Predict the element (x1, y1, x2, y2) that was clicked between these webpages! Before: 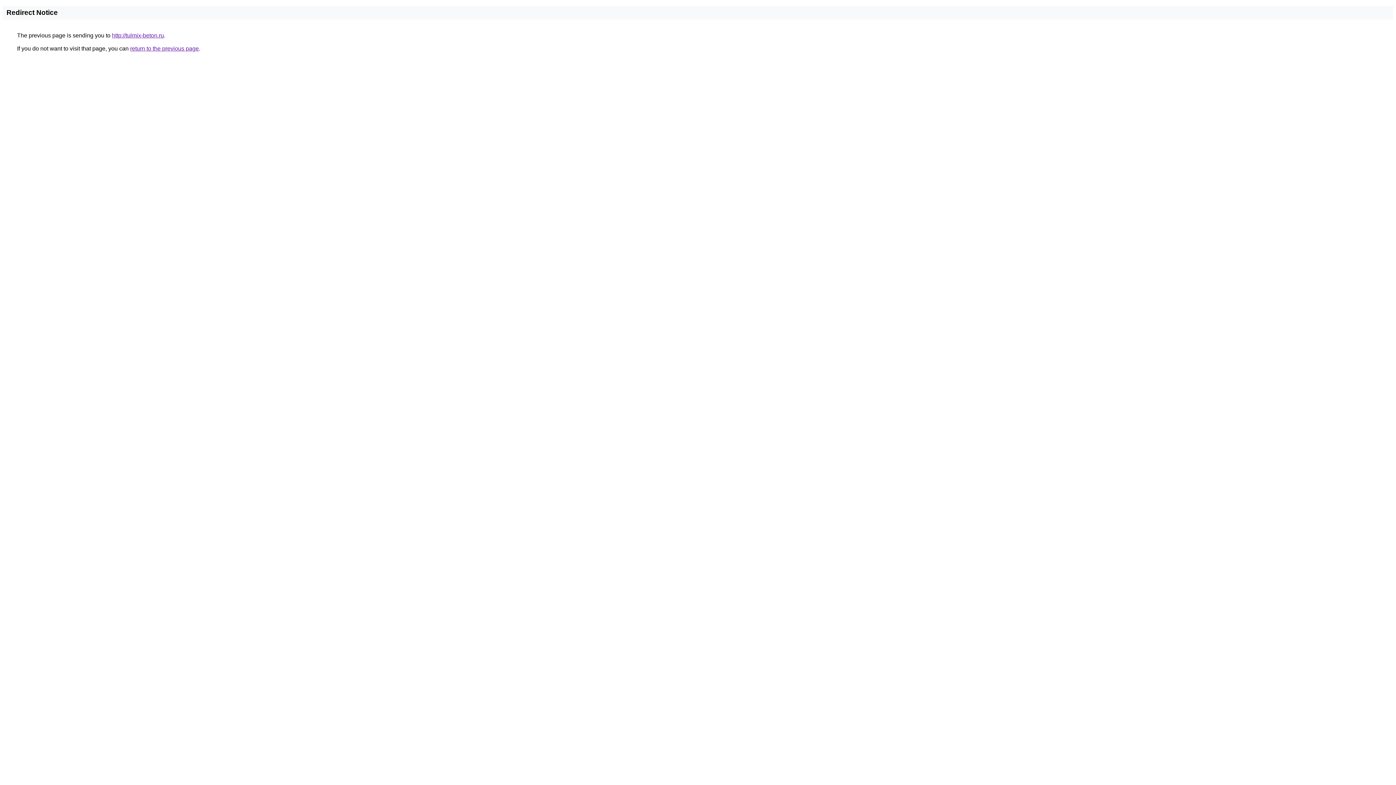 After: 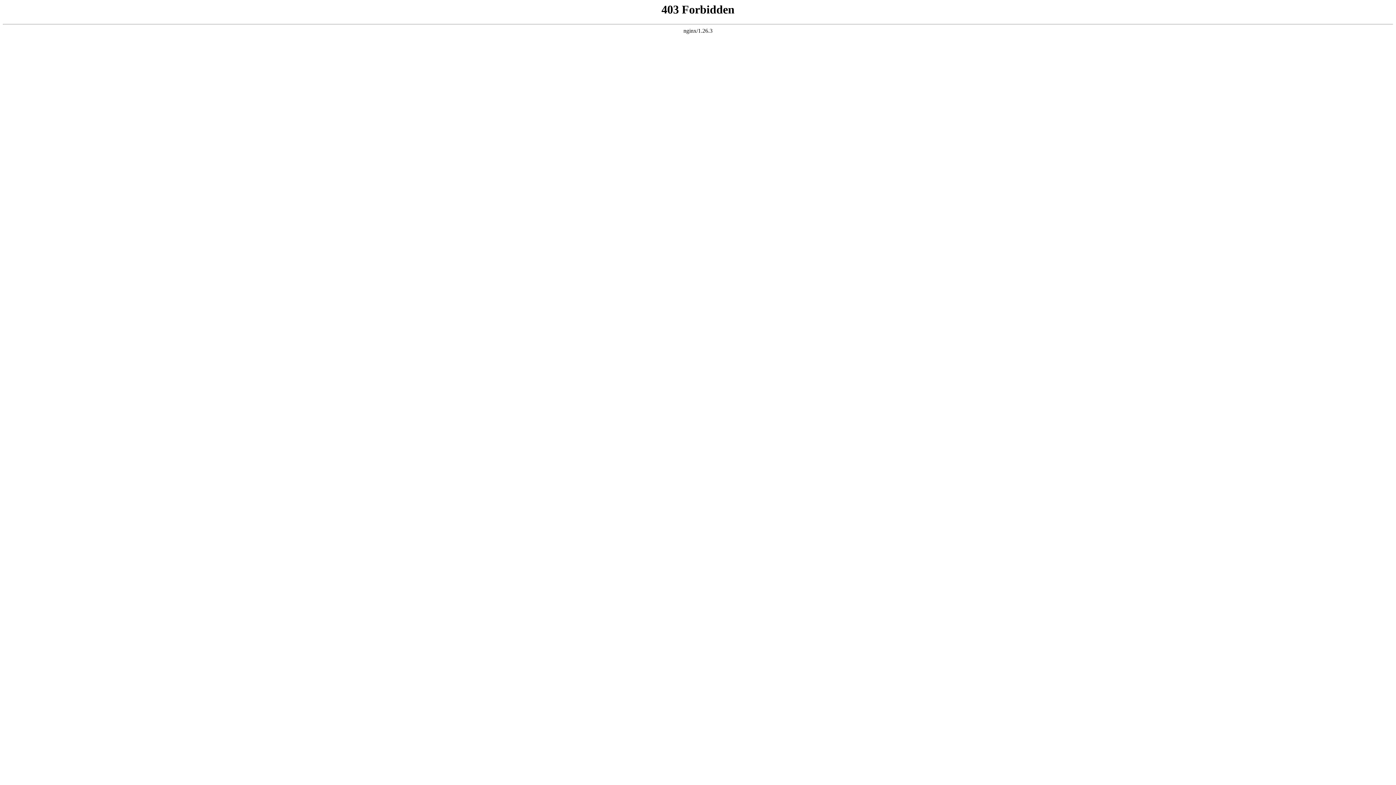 Action: bbox: (112, 32, 164, 38) label: http://tulmix-beton.ru